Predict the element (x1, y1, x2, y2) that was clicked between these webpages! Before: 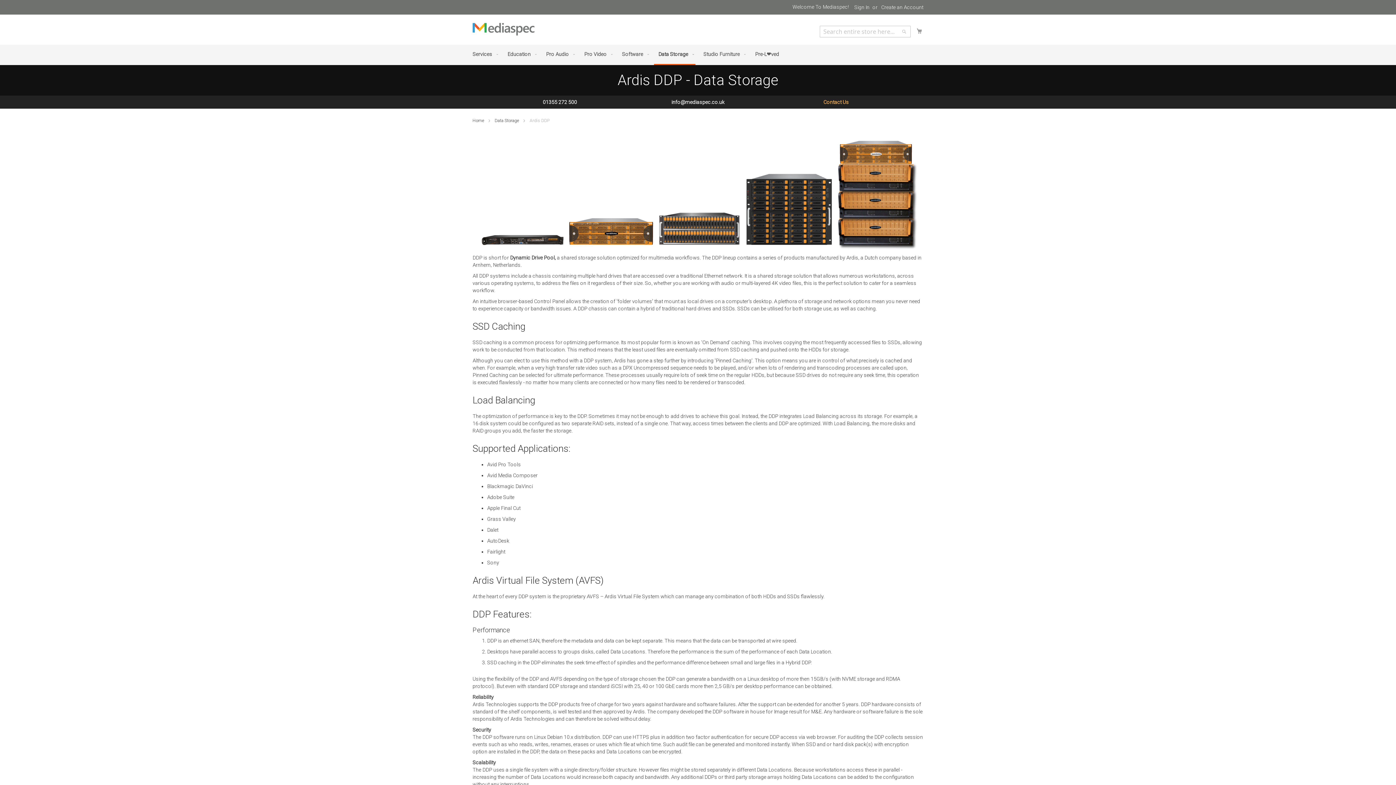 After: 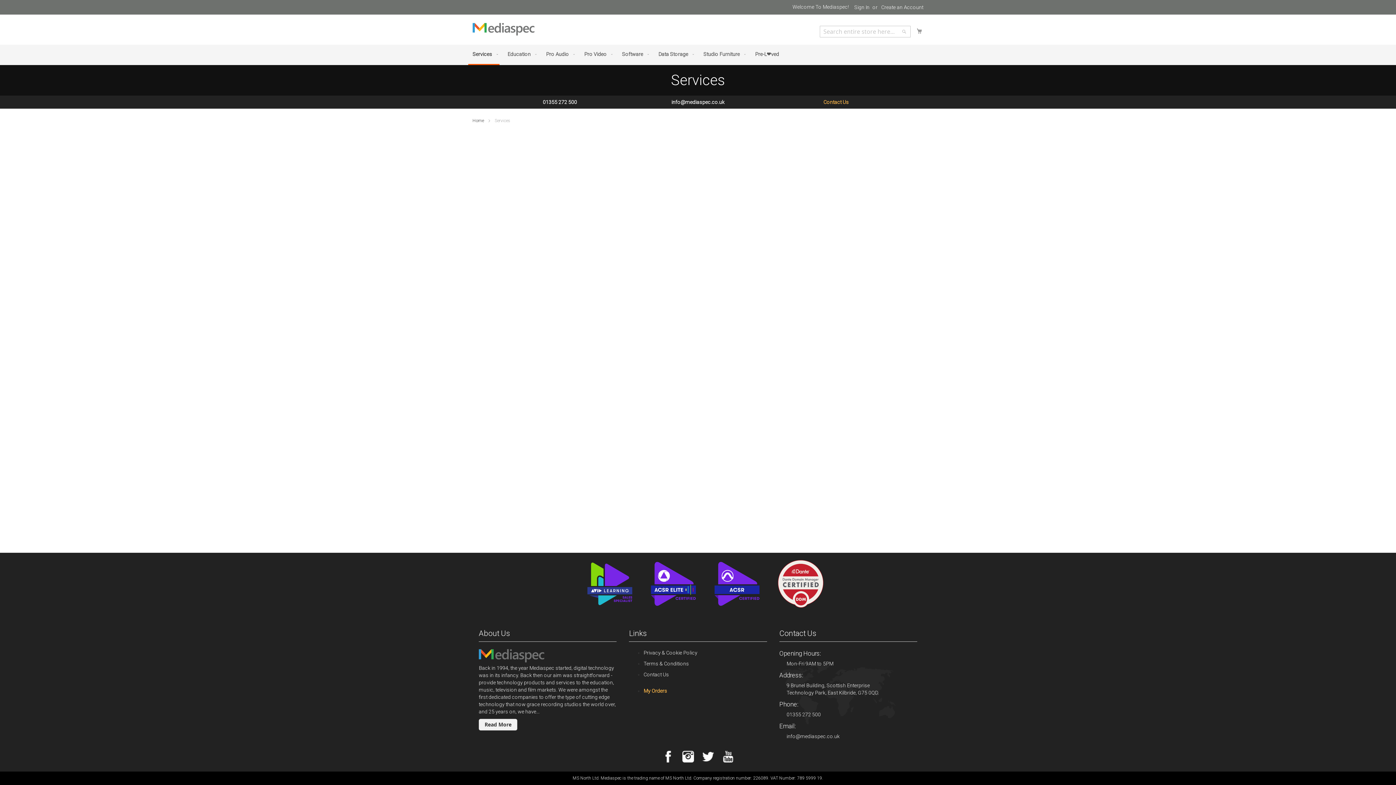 Action: bbox: (468, 44, 499, 63) label: Services